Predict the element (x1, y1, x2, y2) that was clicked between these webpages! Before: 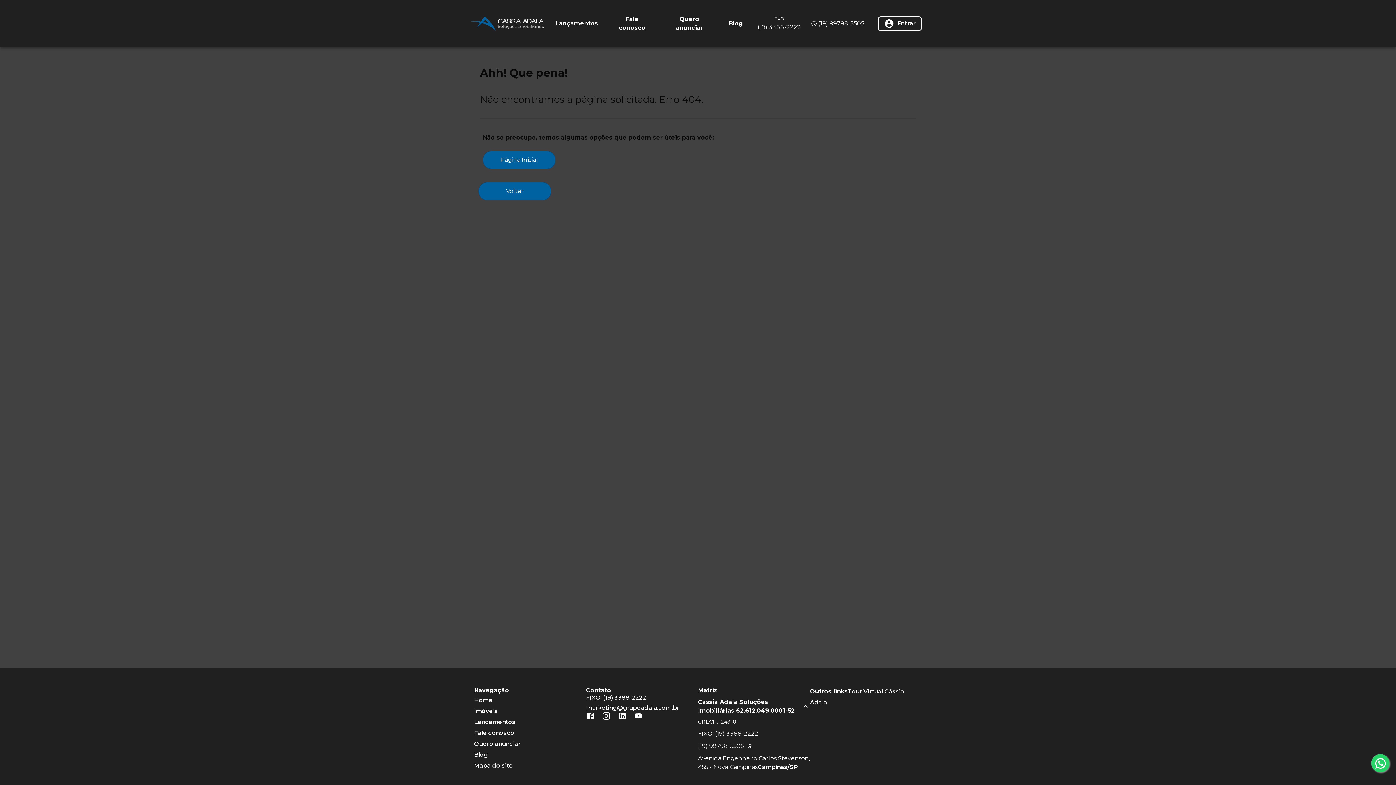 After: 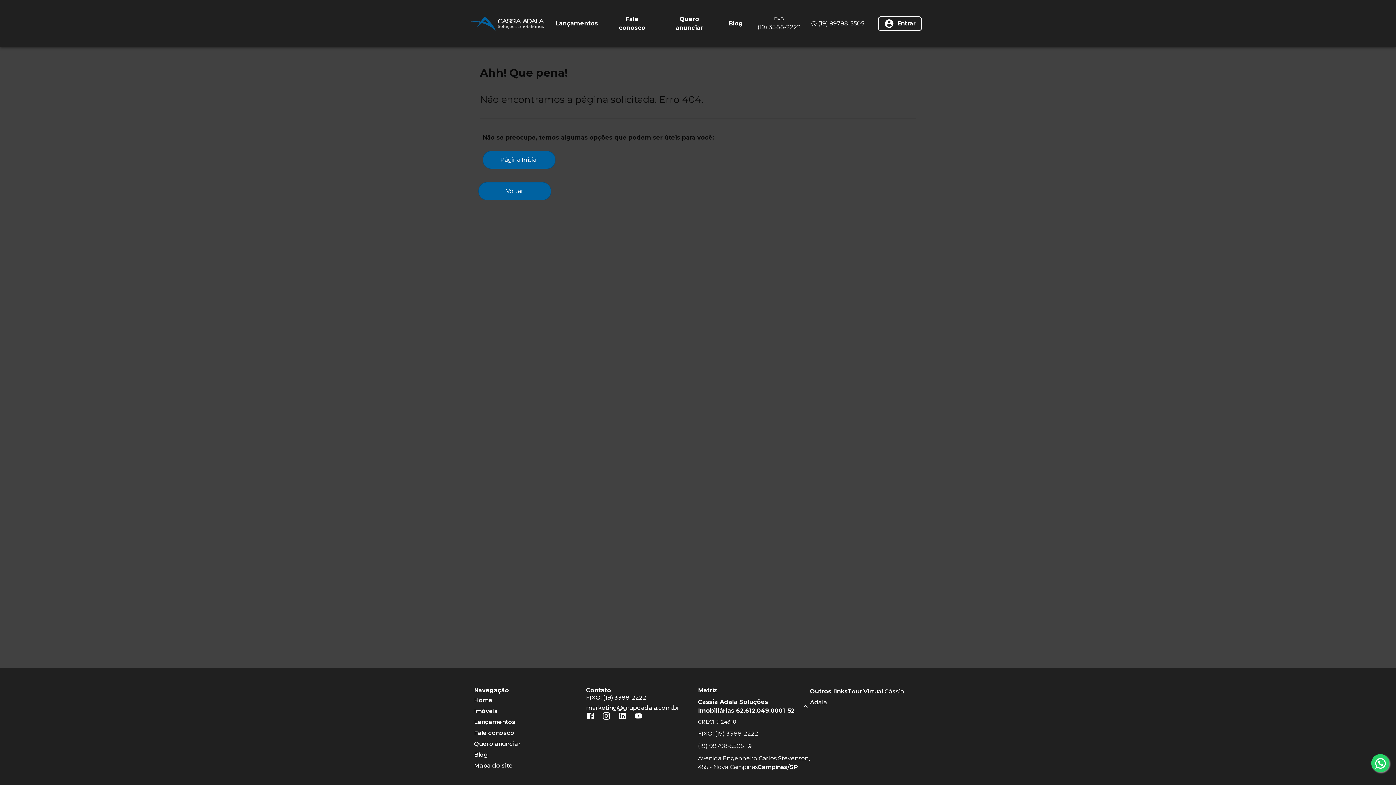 Action: bbox: (753, 10, 805, 36) label: FIXO
(19) 3388-2222